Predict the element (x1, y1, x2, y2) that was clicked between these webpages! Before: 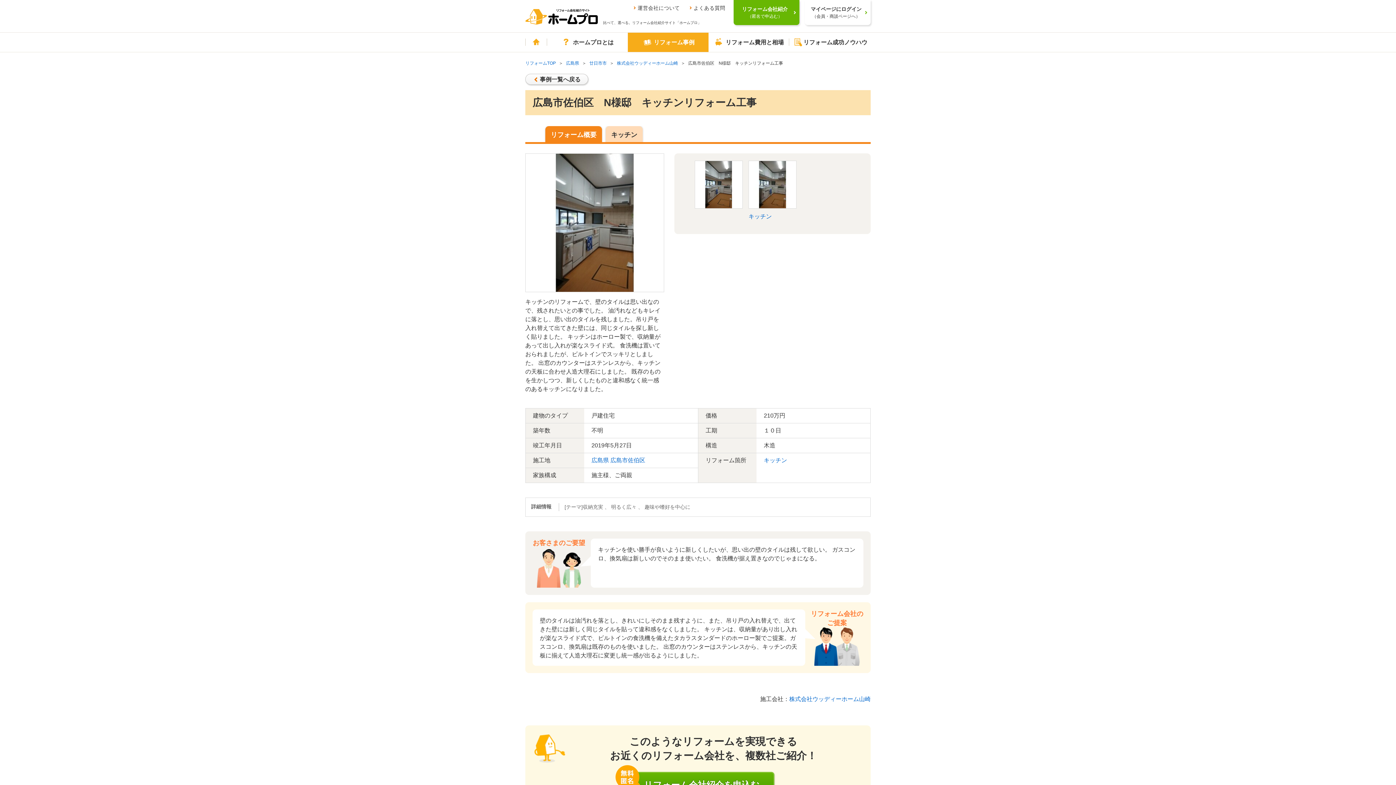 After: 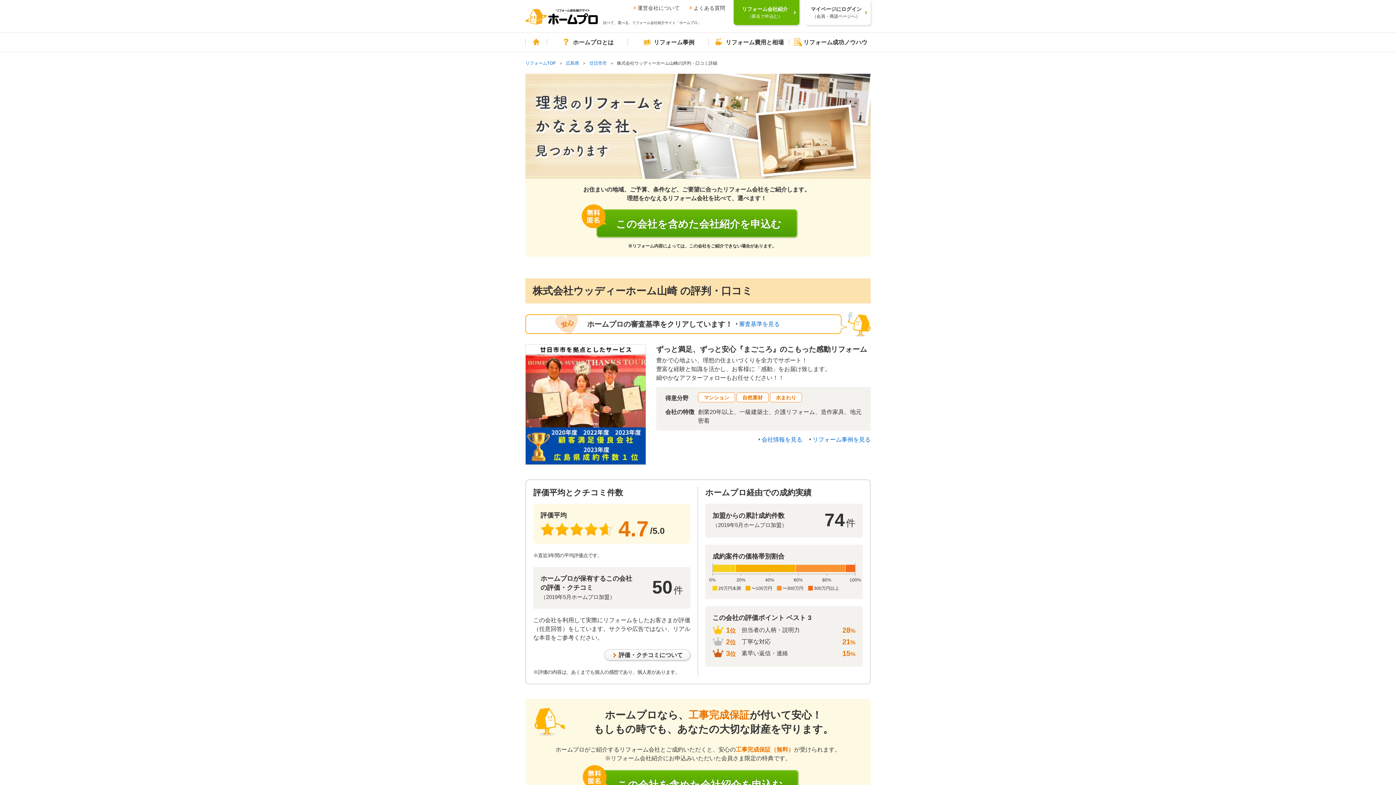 Action: bbox: (789, 696, 870, 702) label: 株式会社ウッディーホーム山崎